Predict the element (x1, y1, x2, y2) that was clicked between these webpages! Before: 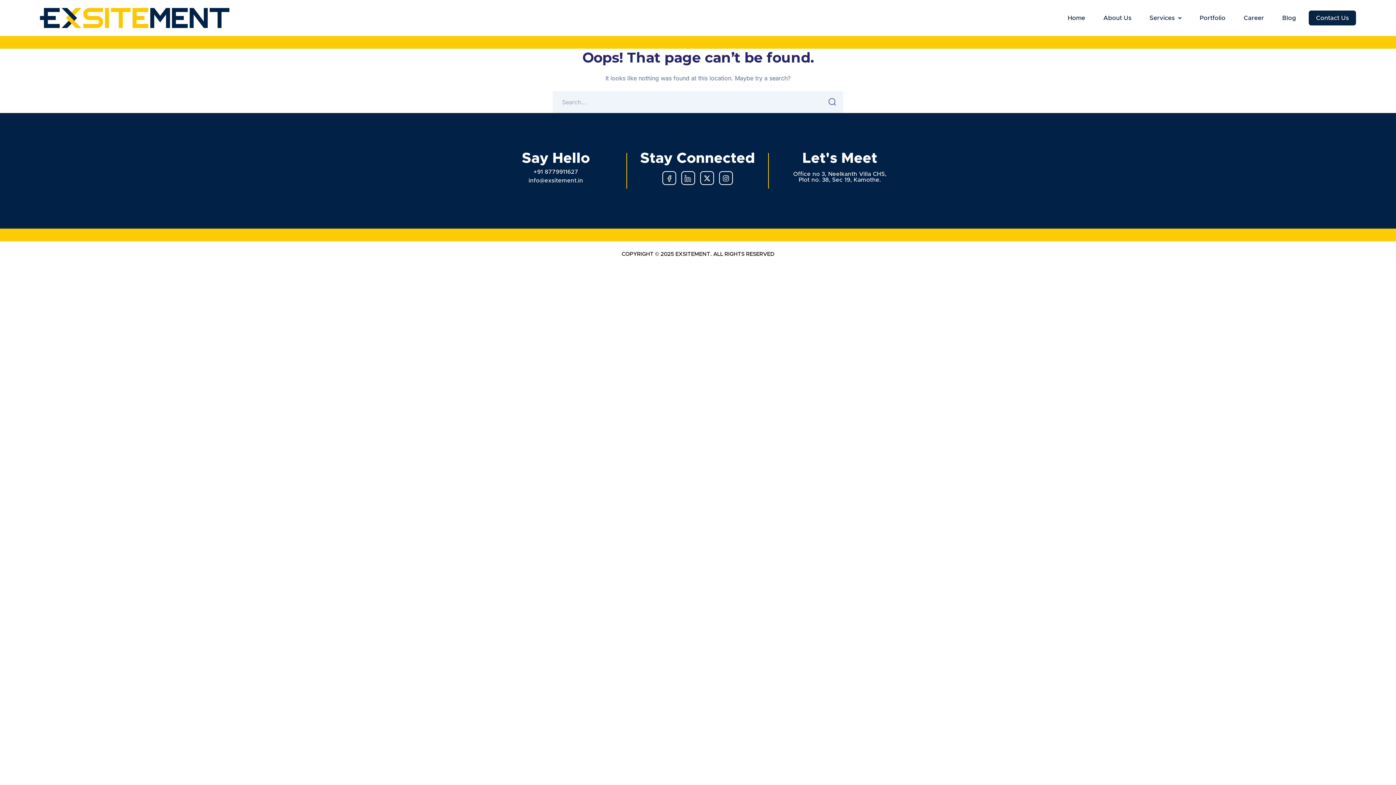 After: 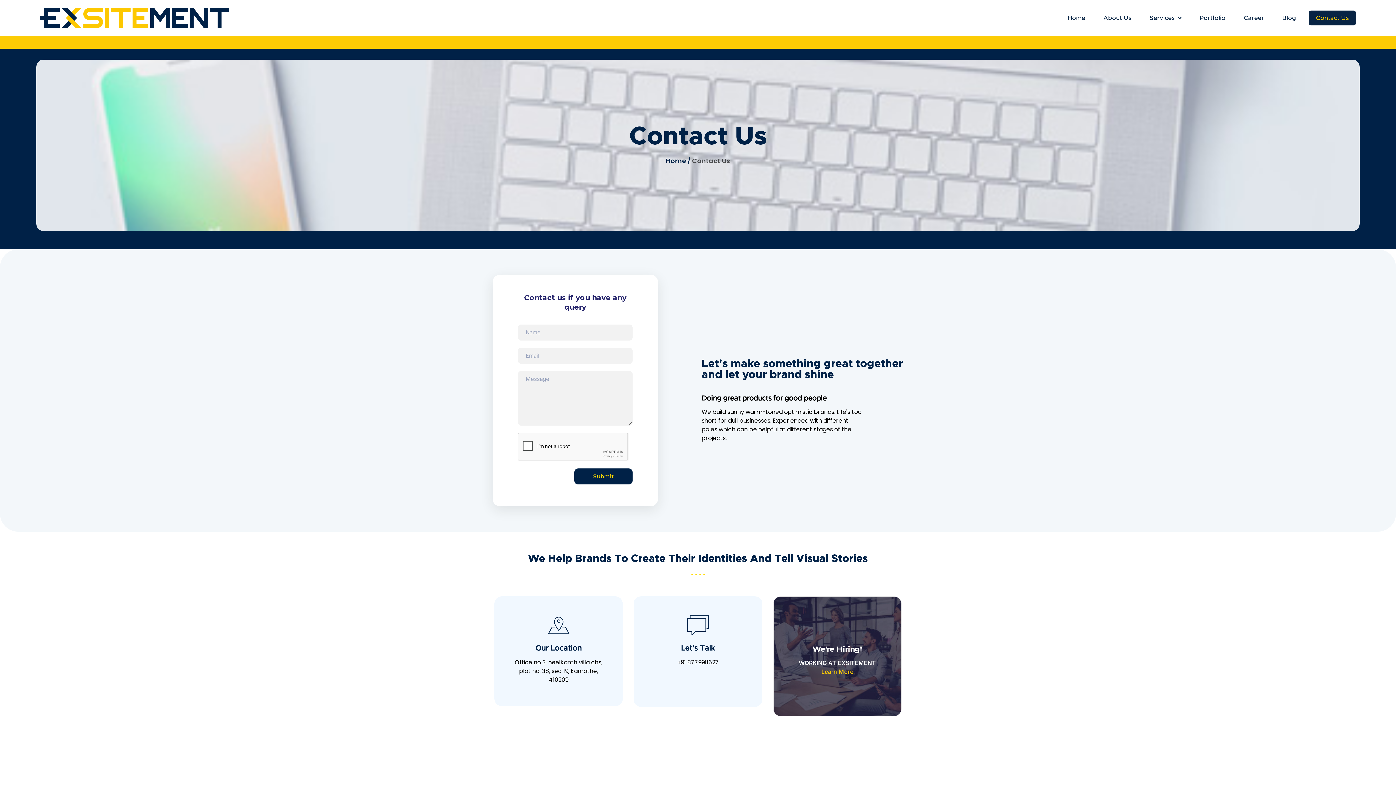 Action: label: Contact Us bbox: (1309, 10, 1356, 25)